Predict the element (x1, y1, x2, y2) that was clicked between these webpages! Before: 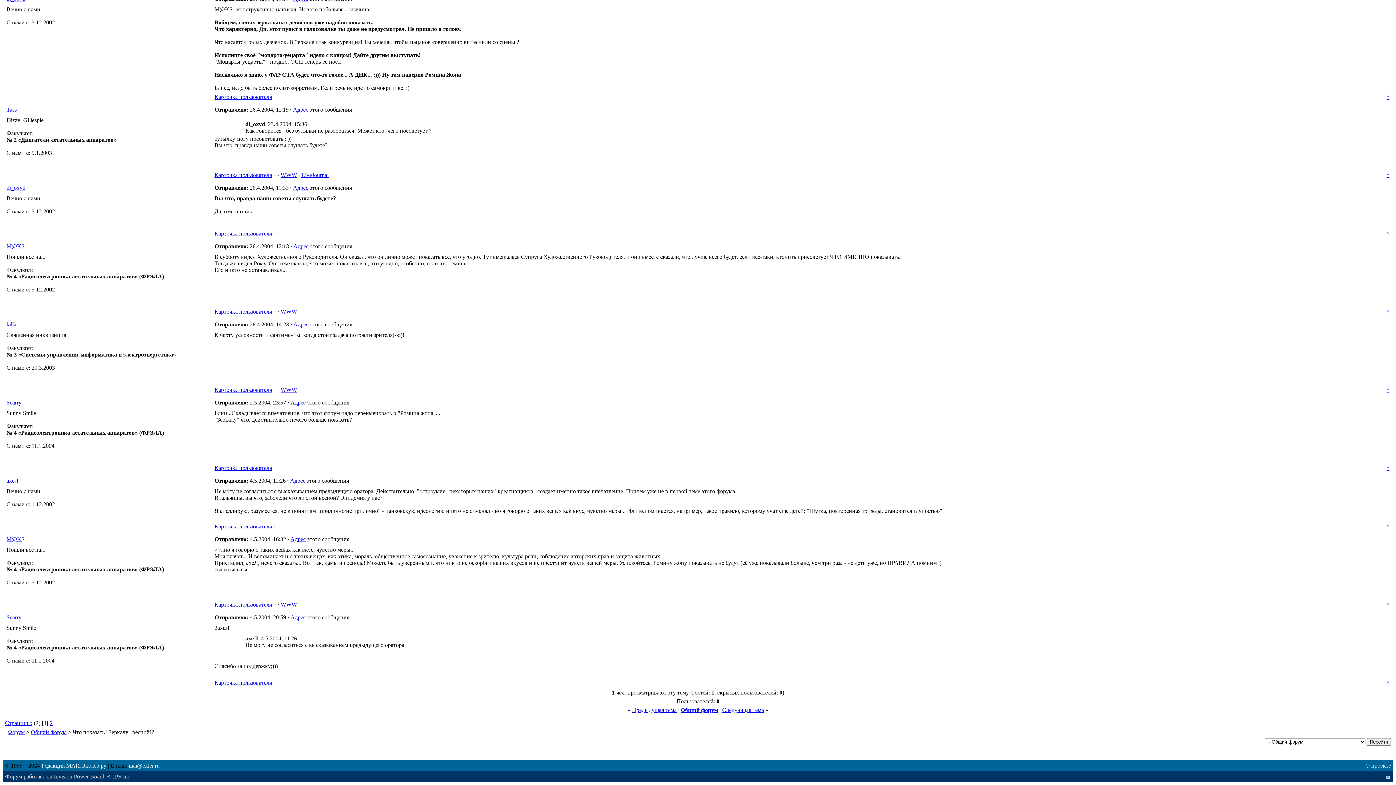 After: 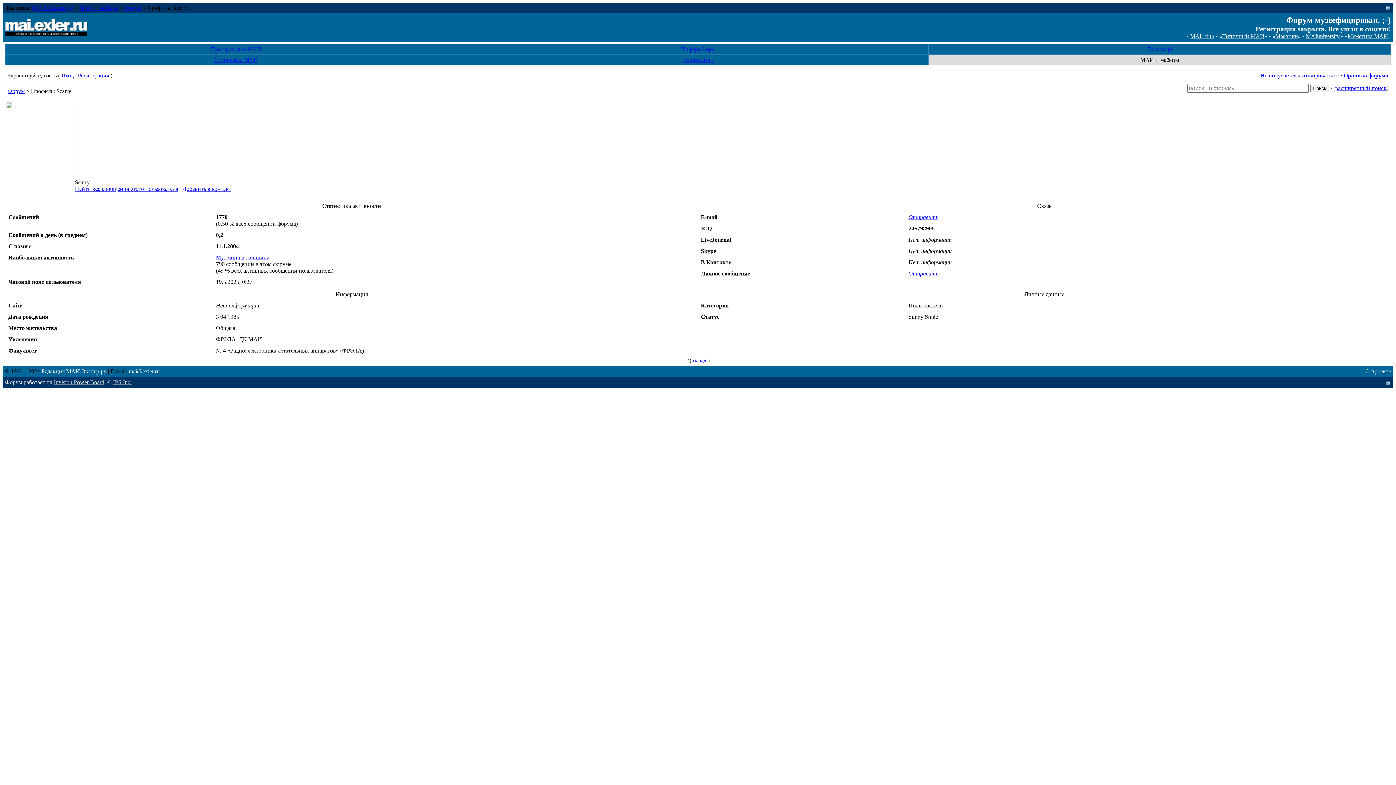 Action: label: Scarry bbox: (6, 614, 21, 620)